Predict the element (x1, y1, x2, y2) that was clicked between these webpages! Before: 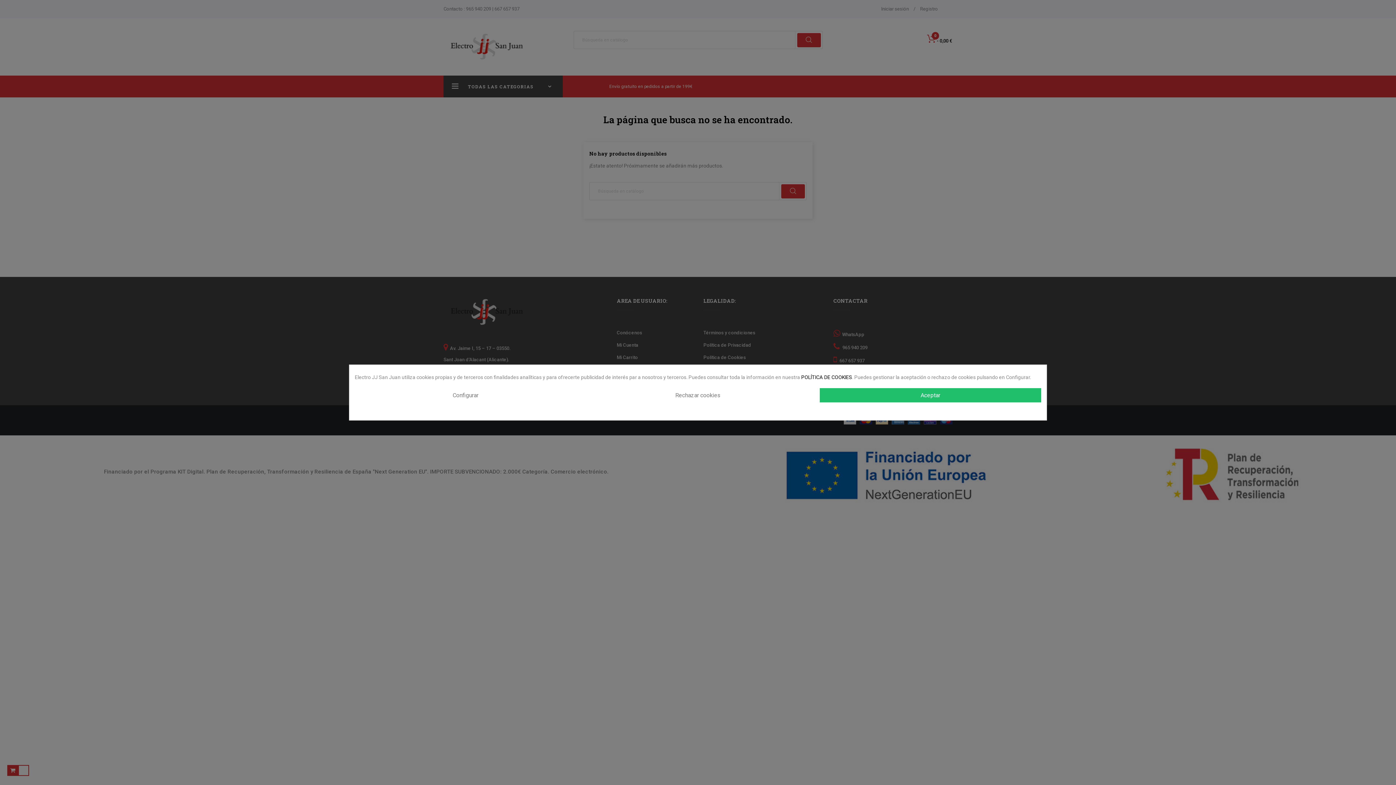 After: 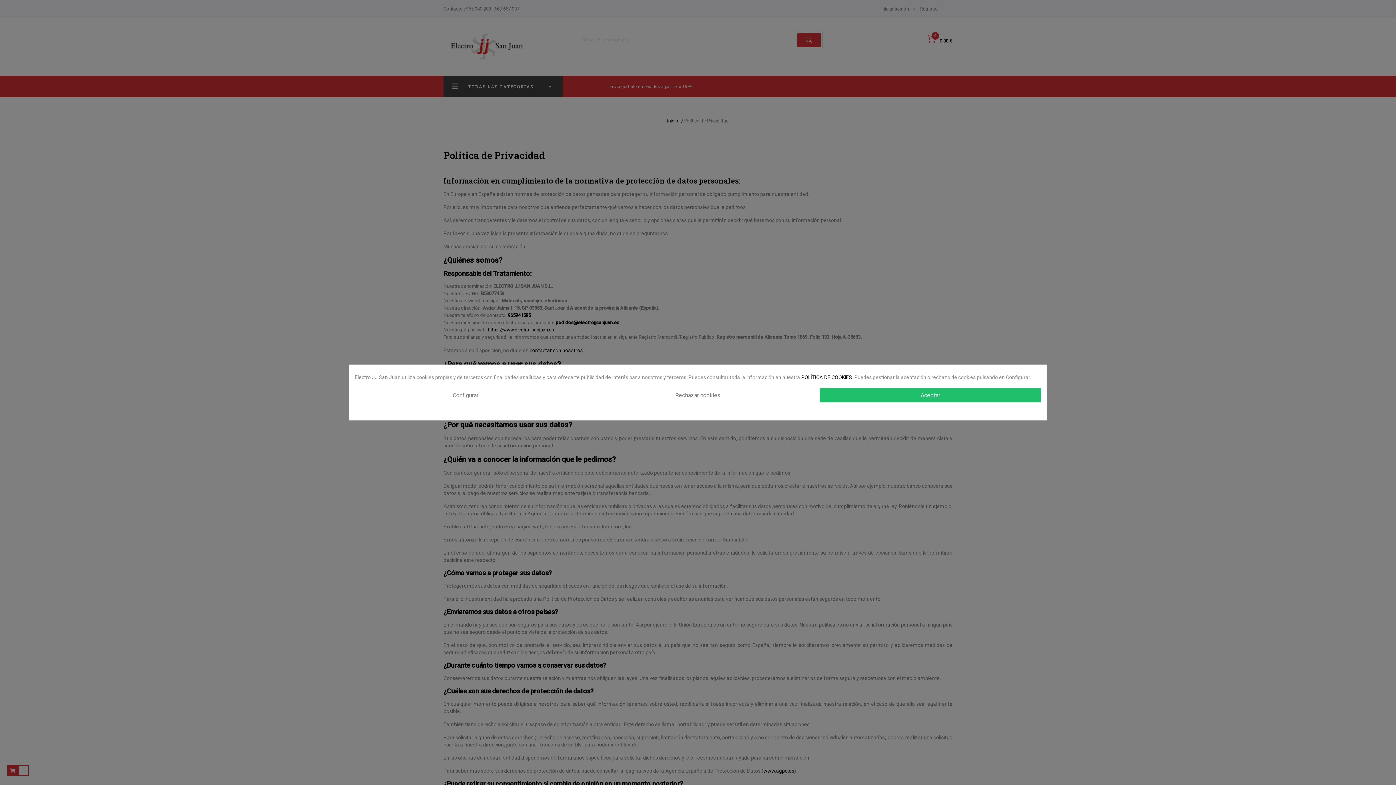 Action: label: POLÍTICA DE COOKIES bbox: (801, 374, 852, 380)